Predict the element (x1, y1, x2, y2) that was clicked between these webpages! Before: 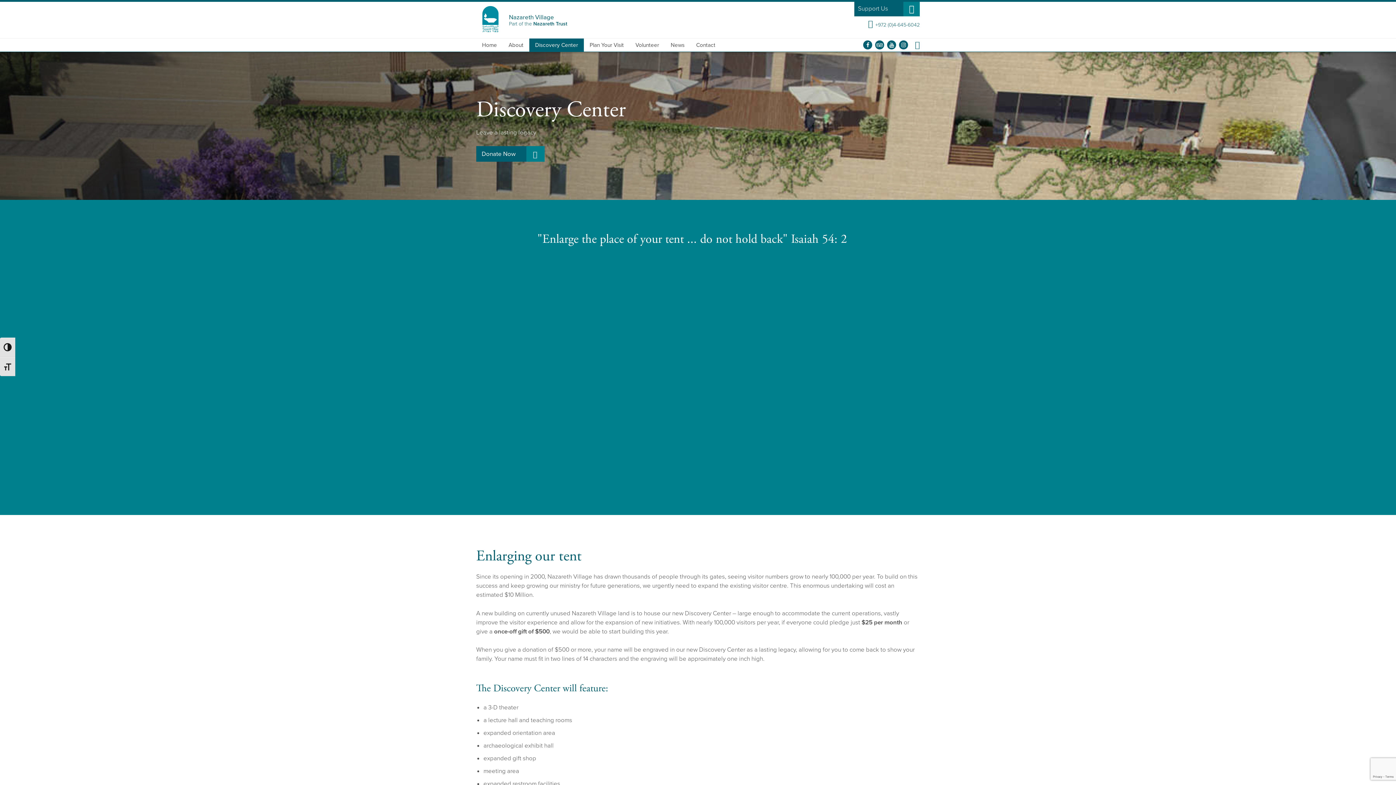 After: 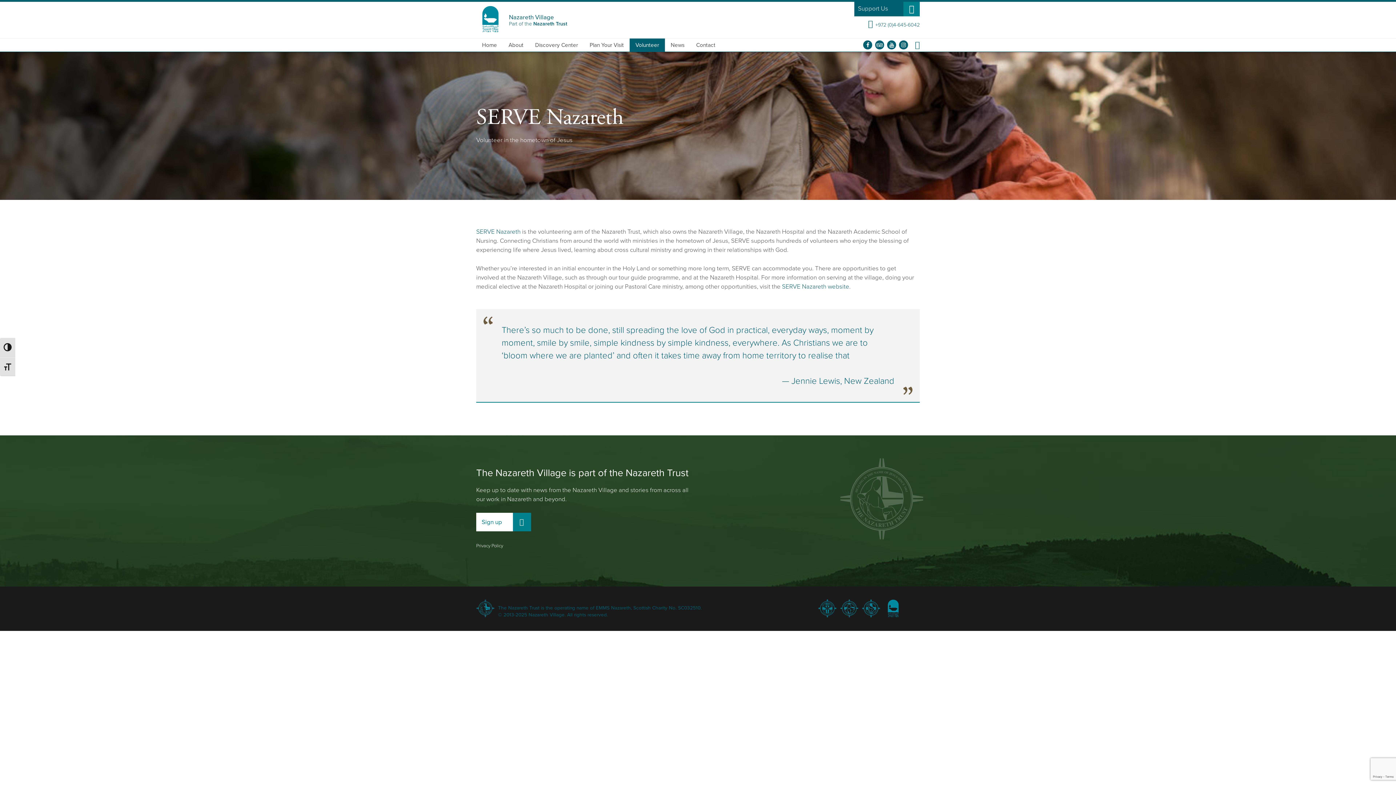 Action: bbox: (629, 38, 665, 51) label: Volunteer